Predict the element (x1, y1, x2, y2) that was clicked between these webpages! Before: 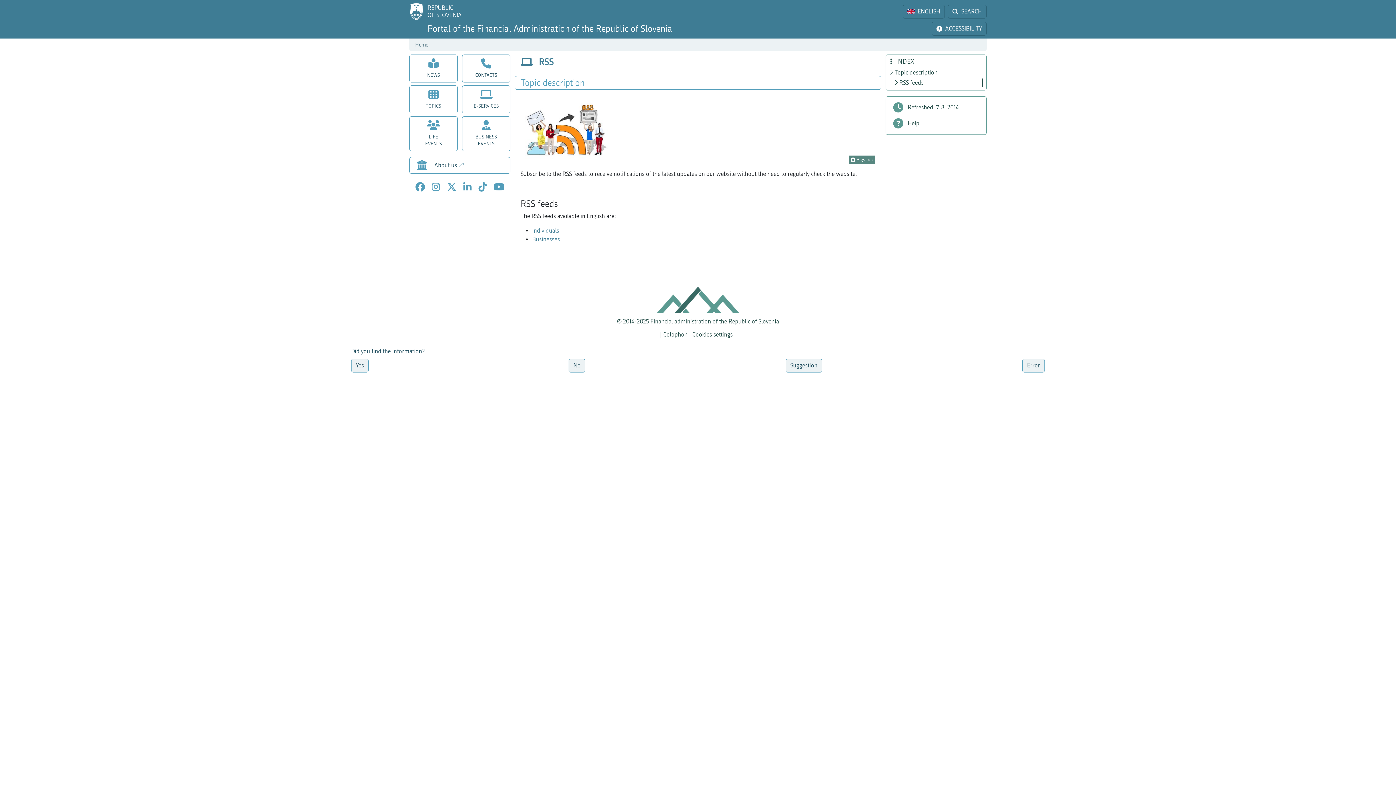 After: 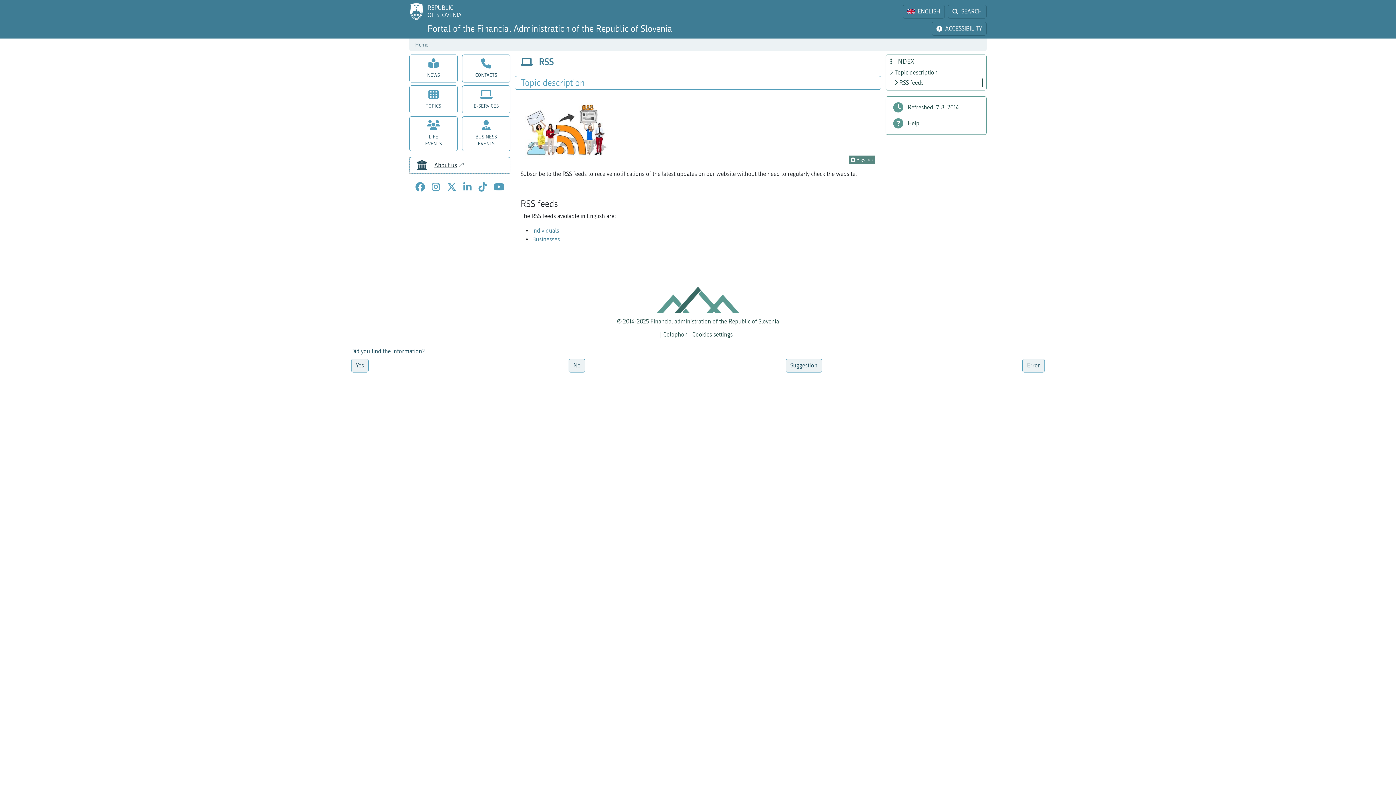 Action: label: About us bbox: (409, 157, 510, 173)